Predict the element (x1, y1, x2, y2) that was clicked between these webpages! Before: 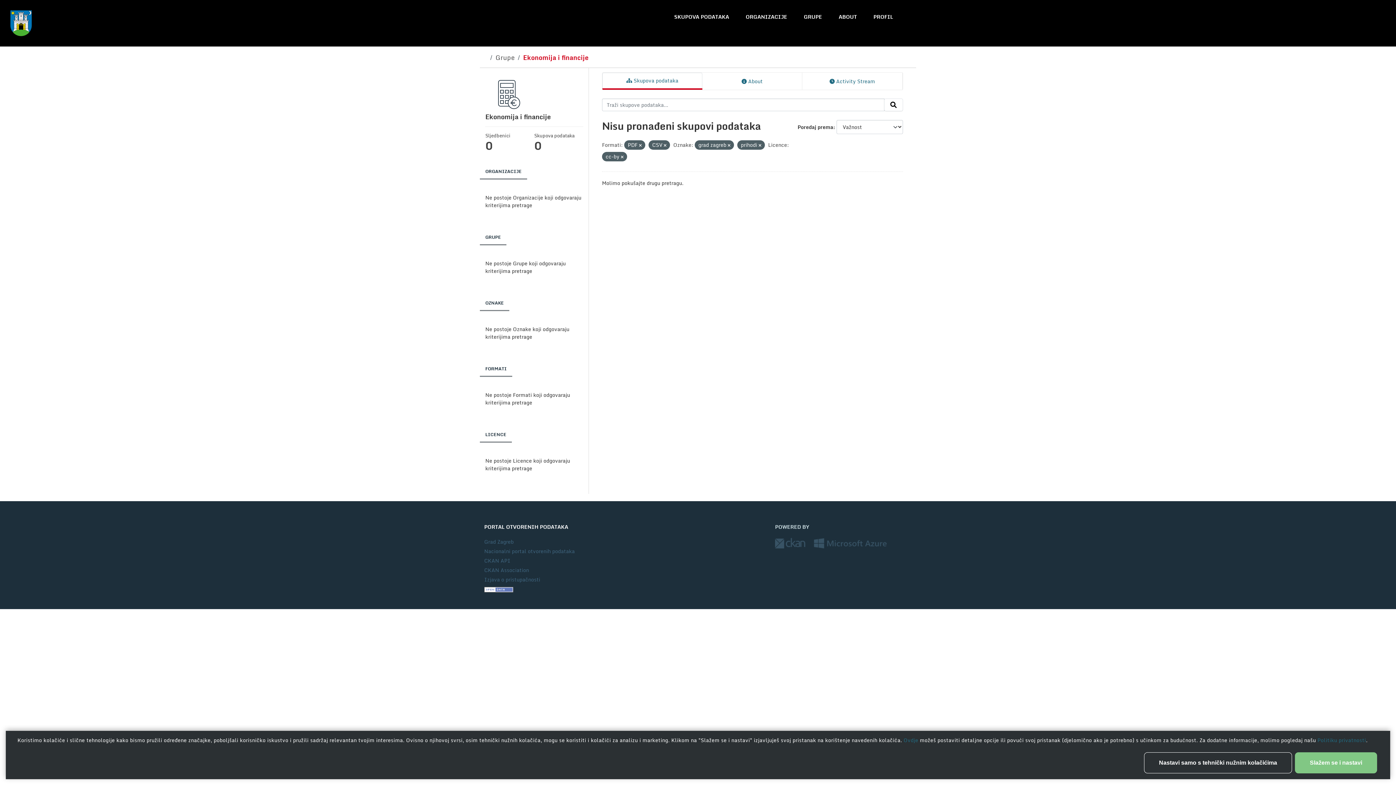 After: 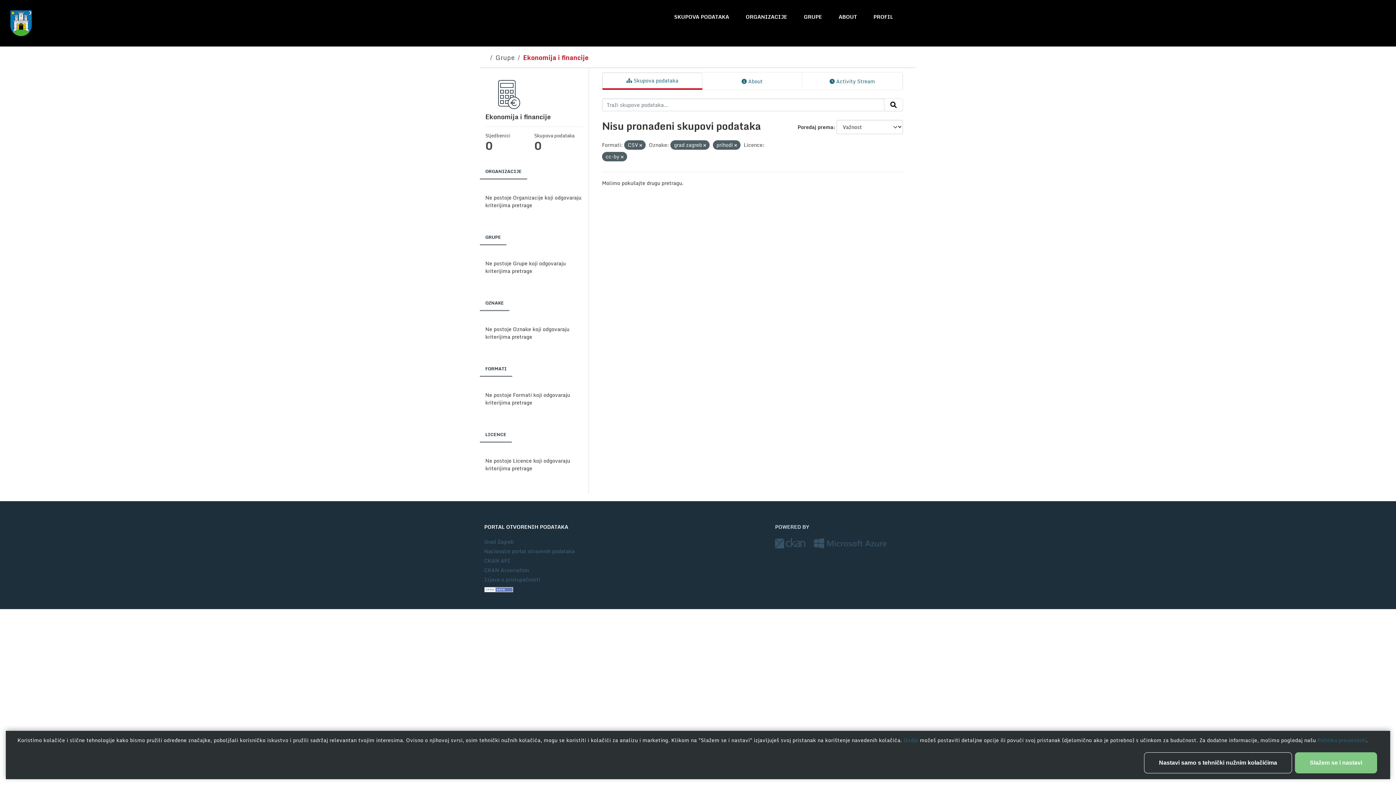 Action: bbox: (639, 142, 641, 148)